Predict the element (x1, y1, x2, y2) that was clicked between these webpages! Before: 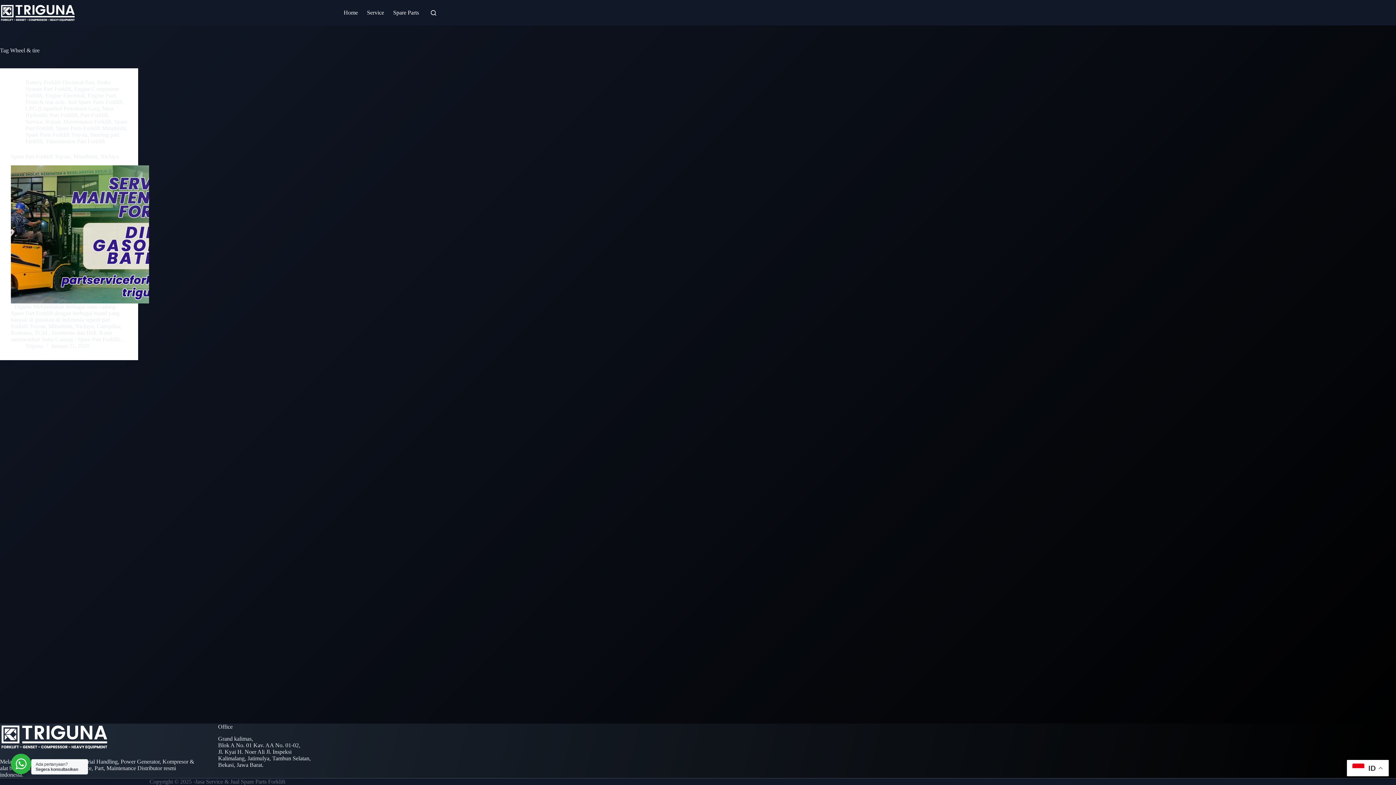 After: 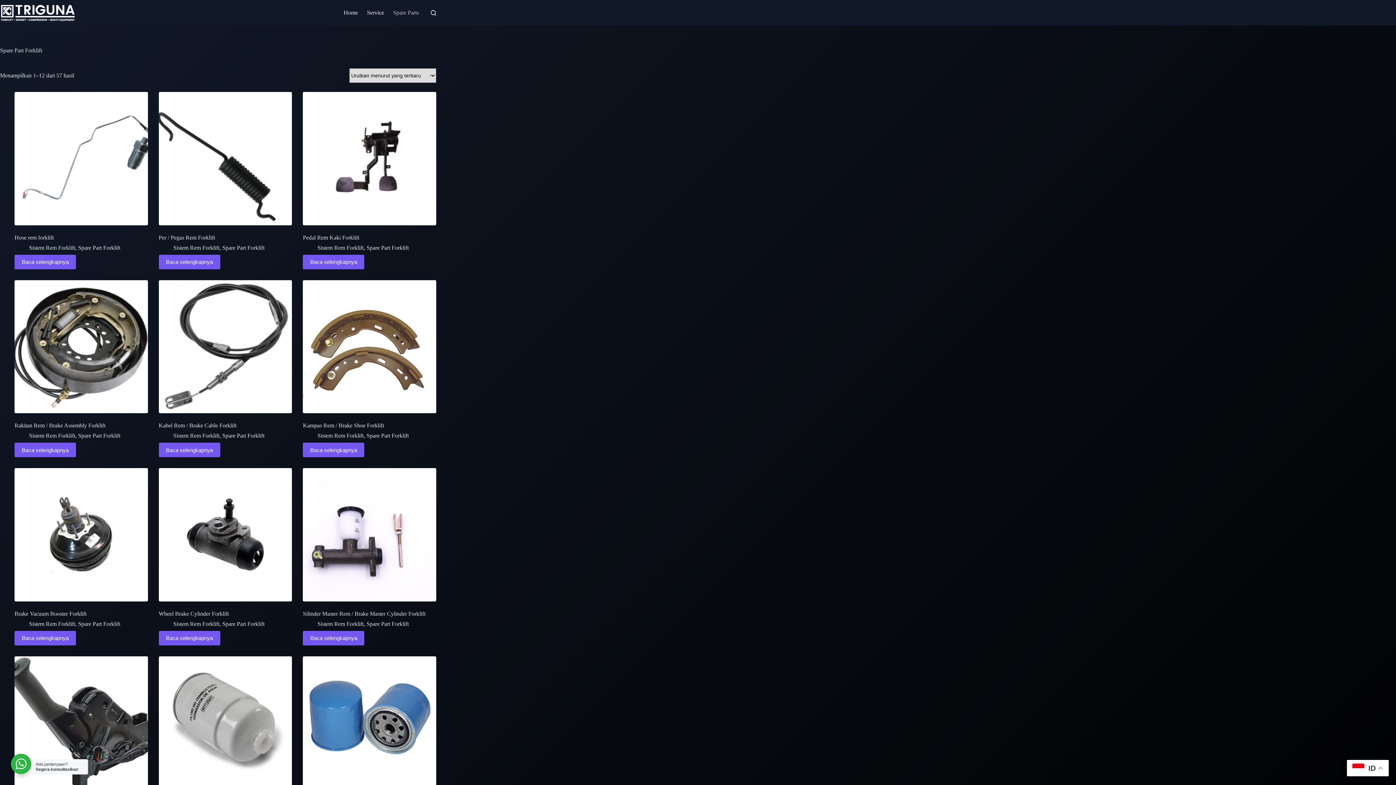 Action: bbox: (388, 0, 423, 25) label: Spare Parts